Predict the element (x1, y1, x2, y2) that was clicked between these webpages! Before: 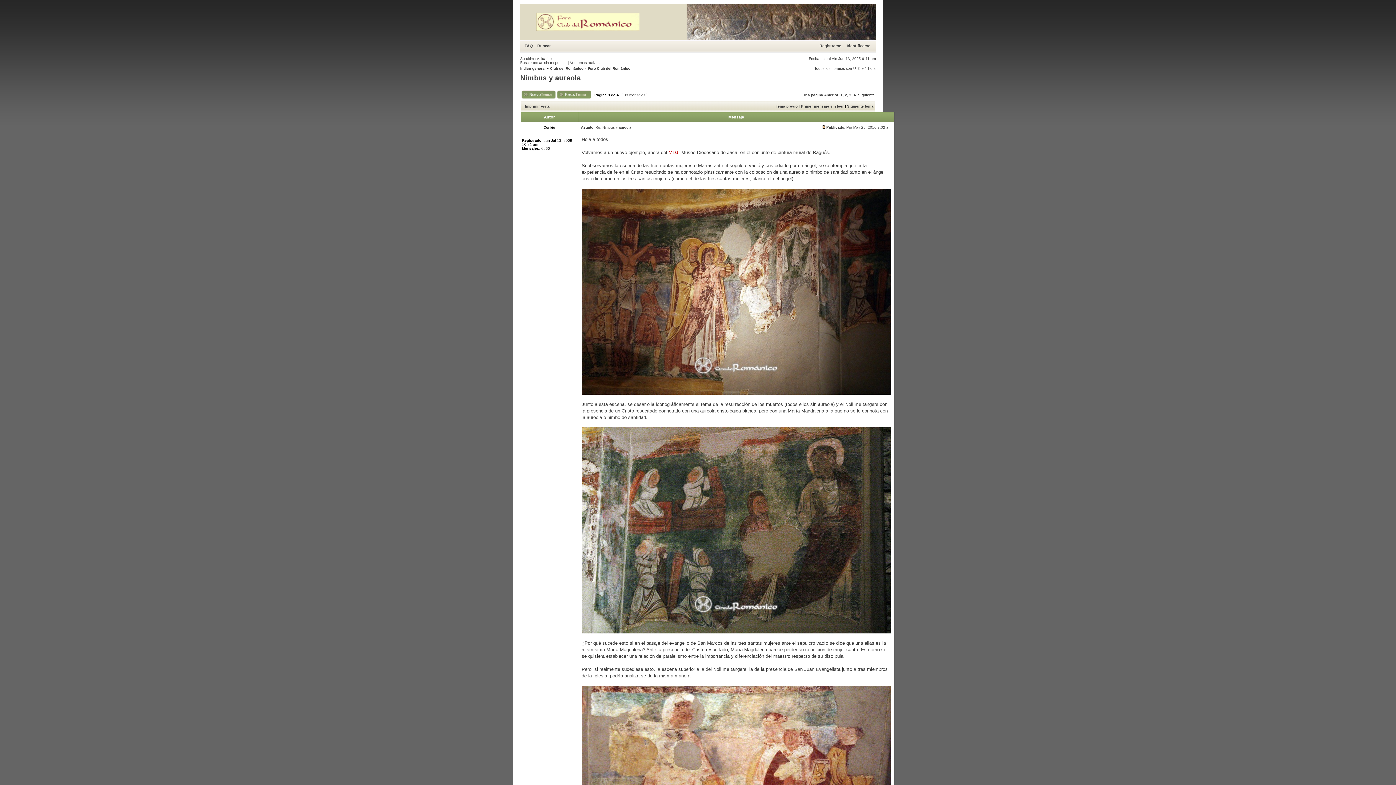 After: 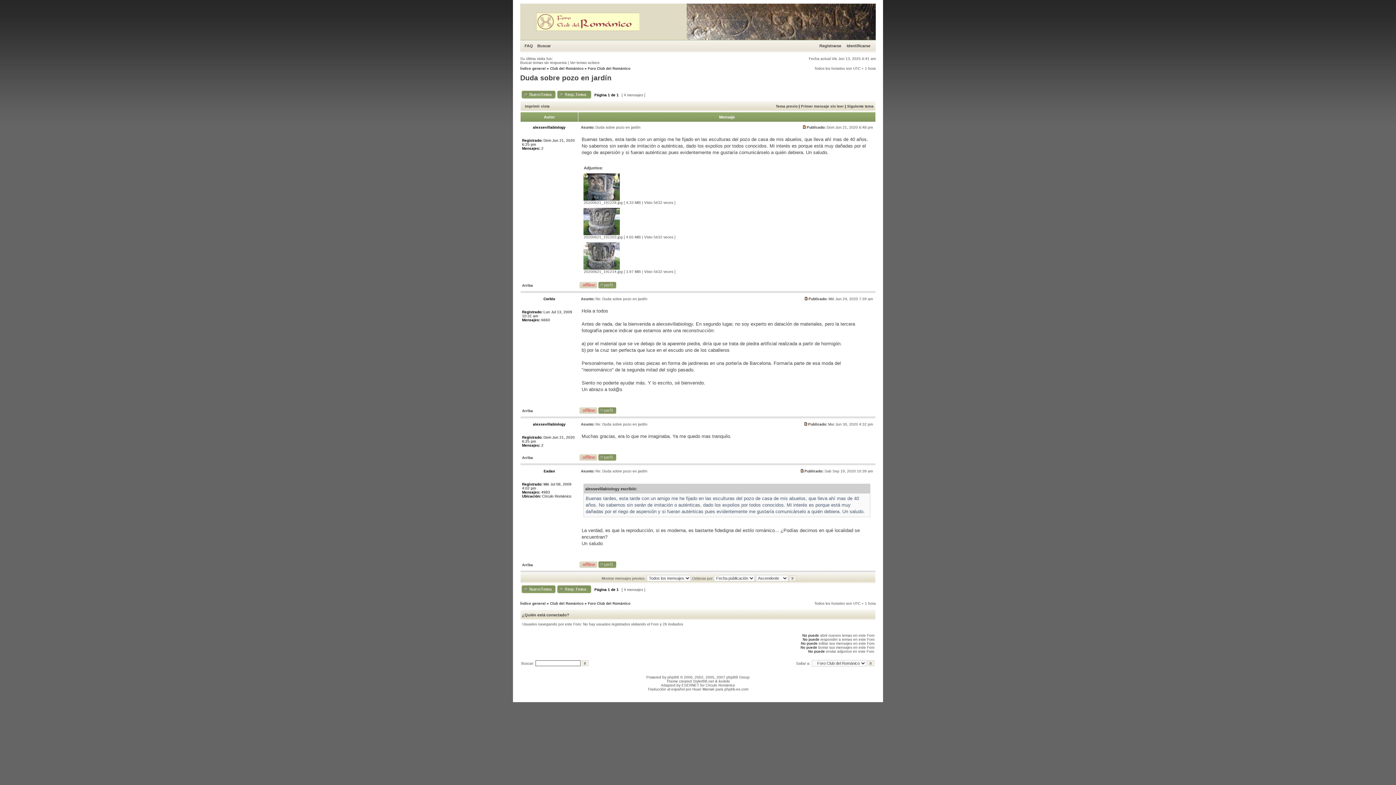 Action: bbox: (847, 104, 873, 108) label: Siguiente tema